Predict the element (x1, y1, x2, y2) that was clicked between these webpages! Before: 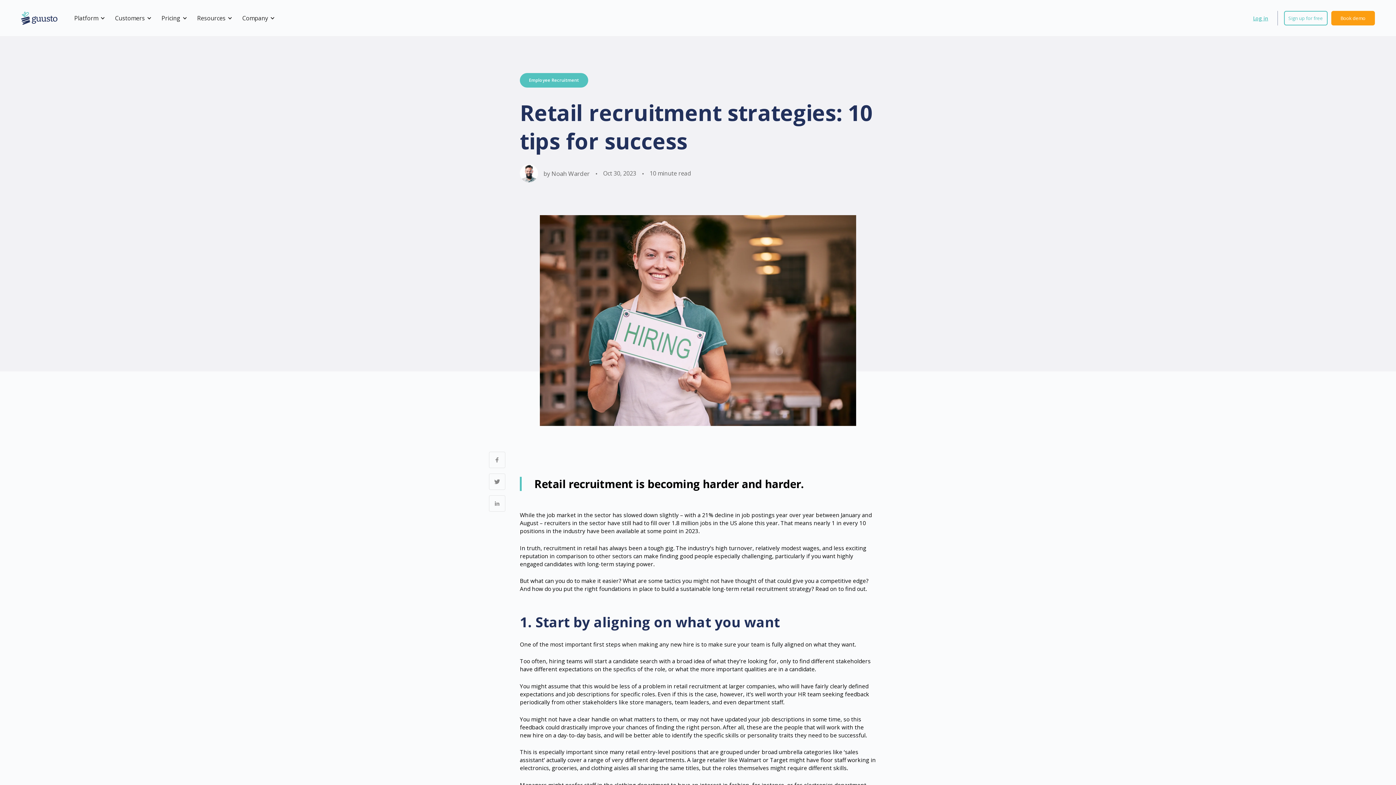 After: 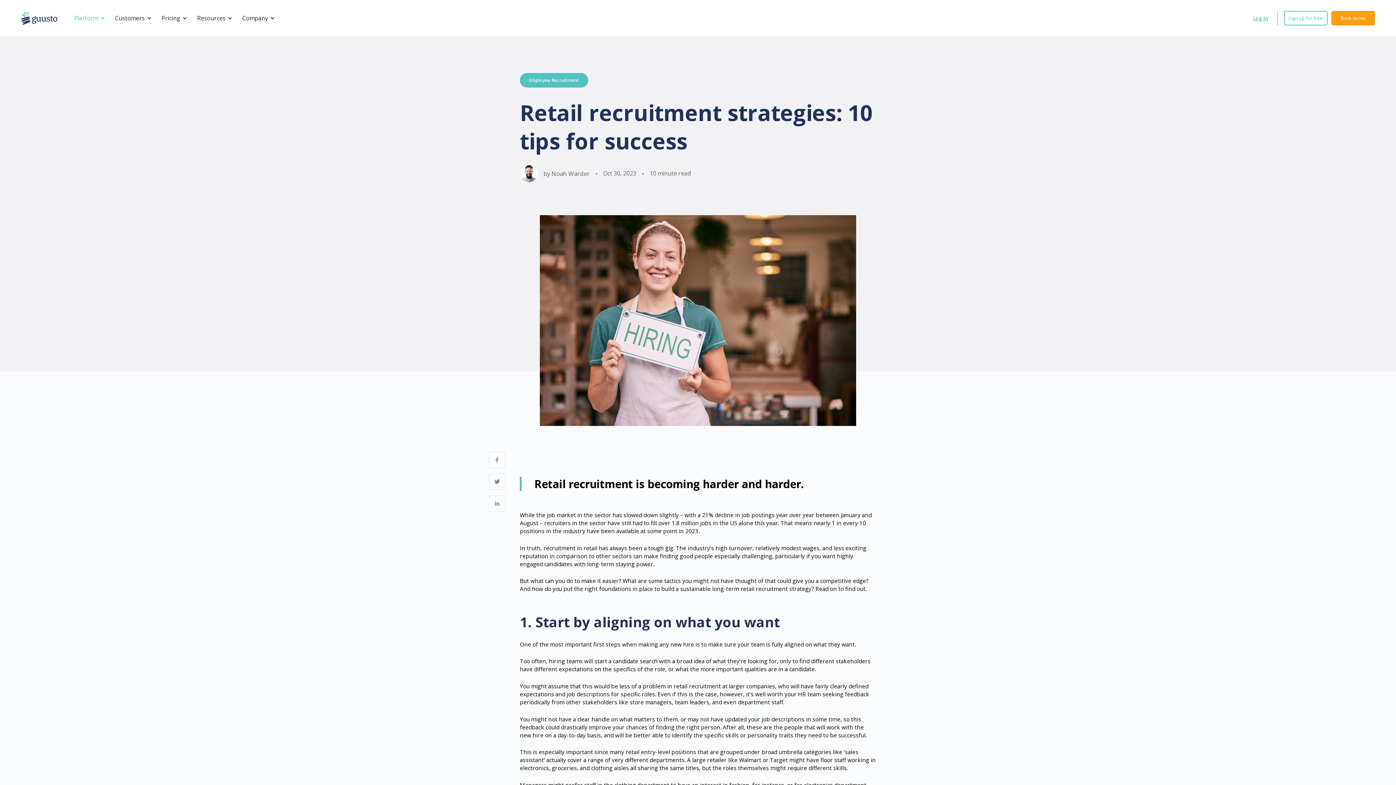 Action: label: Platform bbox: (69, 7, 107, 29)